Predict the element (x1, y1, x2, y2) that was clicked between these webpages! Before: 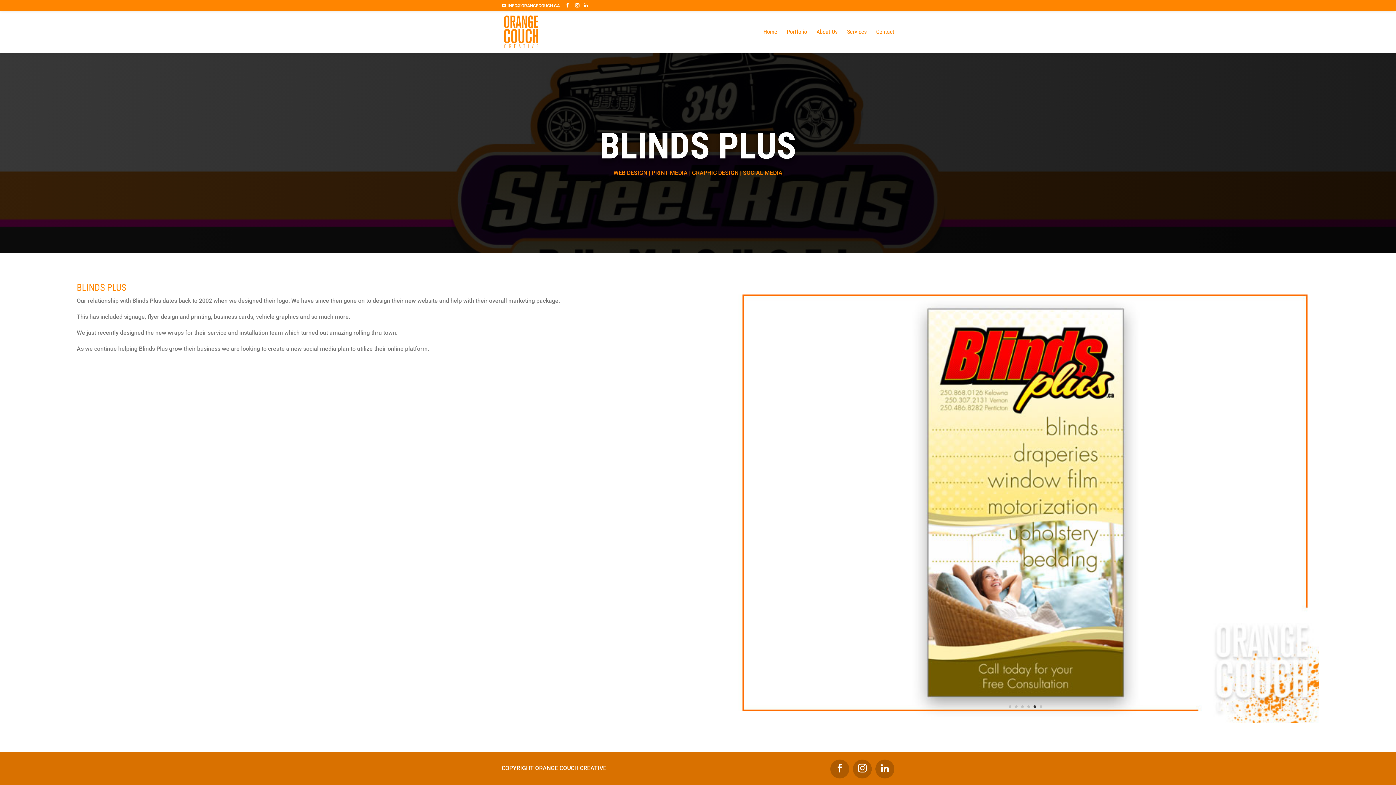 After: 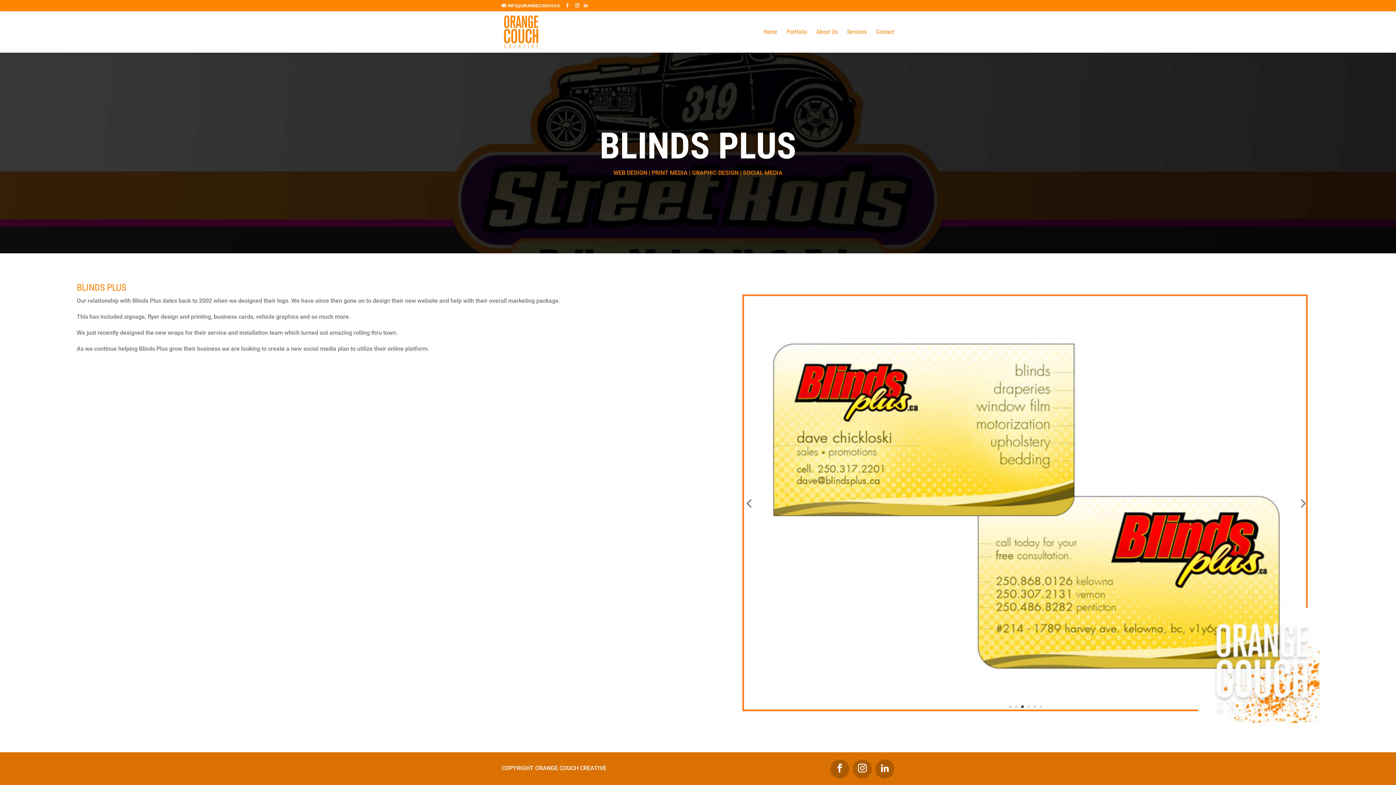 Action: label: 3 bbox: (1021, 705, 1024, 708)